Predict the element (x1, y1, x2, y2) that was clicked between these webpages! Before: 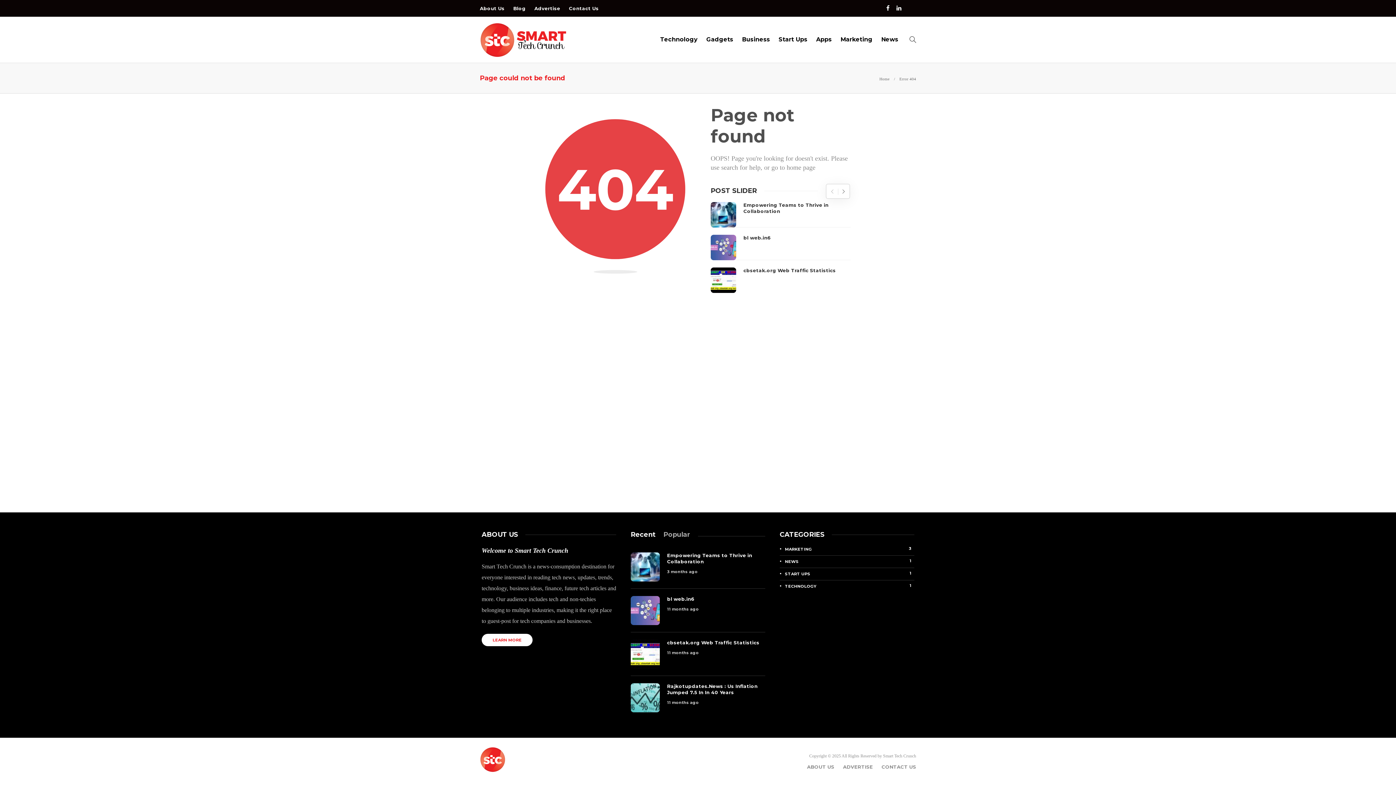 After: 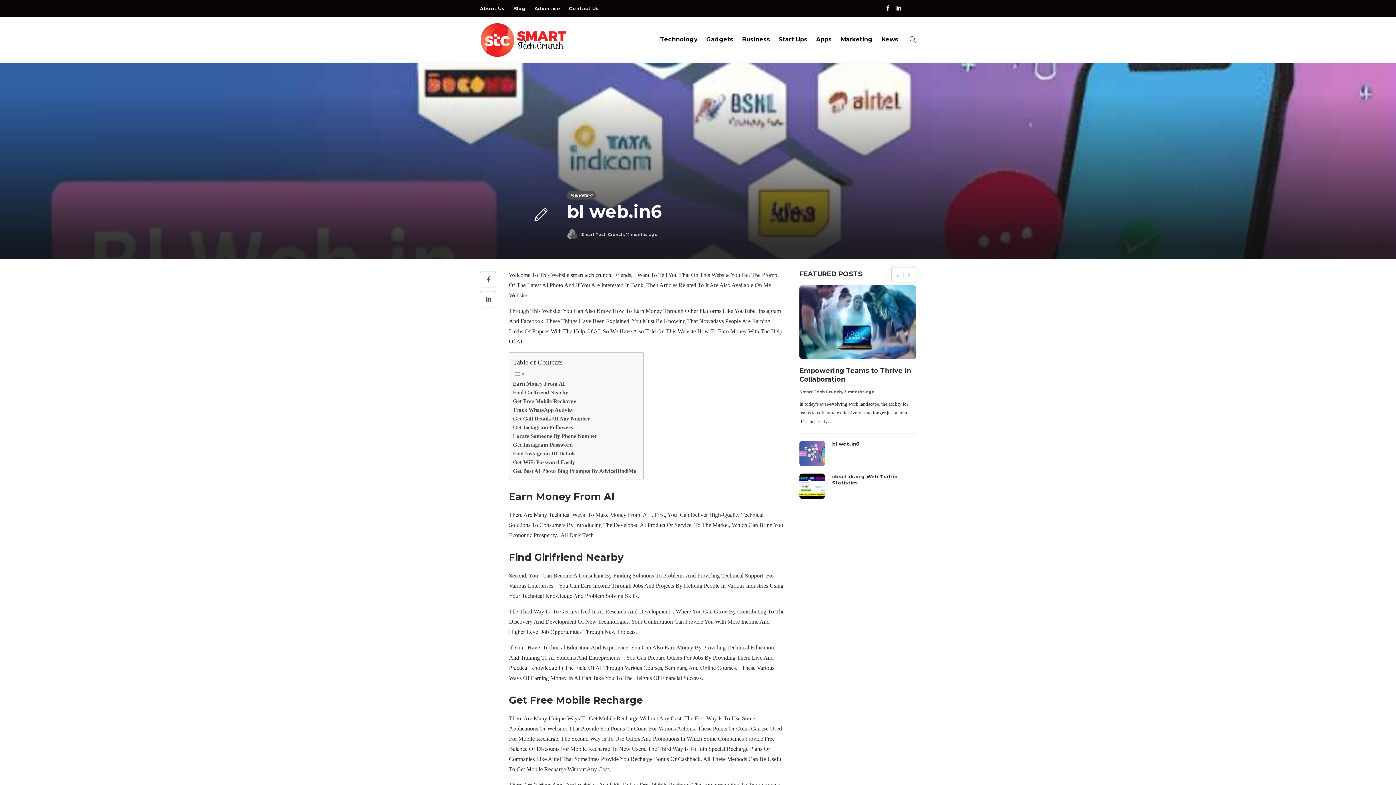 Action: bbox: (710, 234, 736, 260)